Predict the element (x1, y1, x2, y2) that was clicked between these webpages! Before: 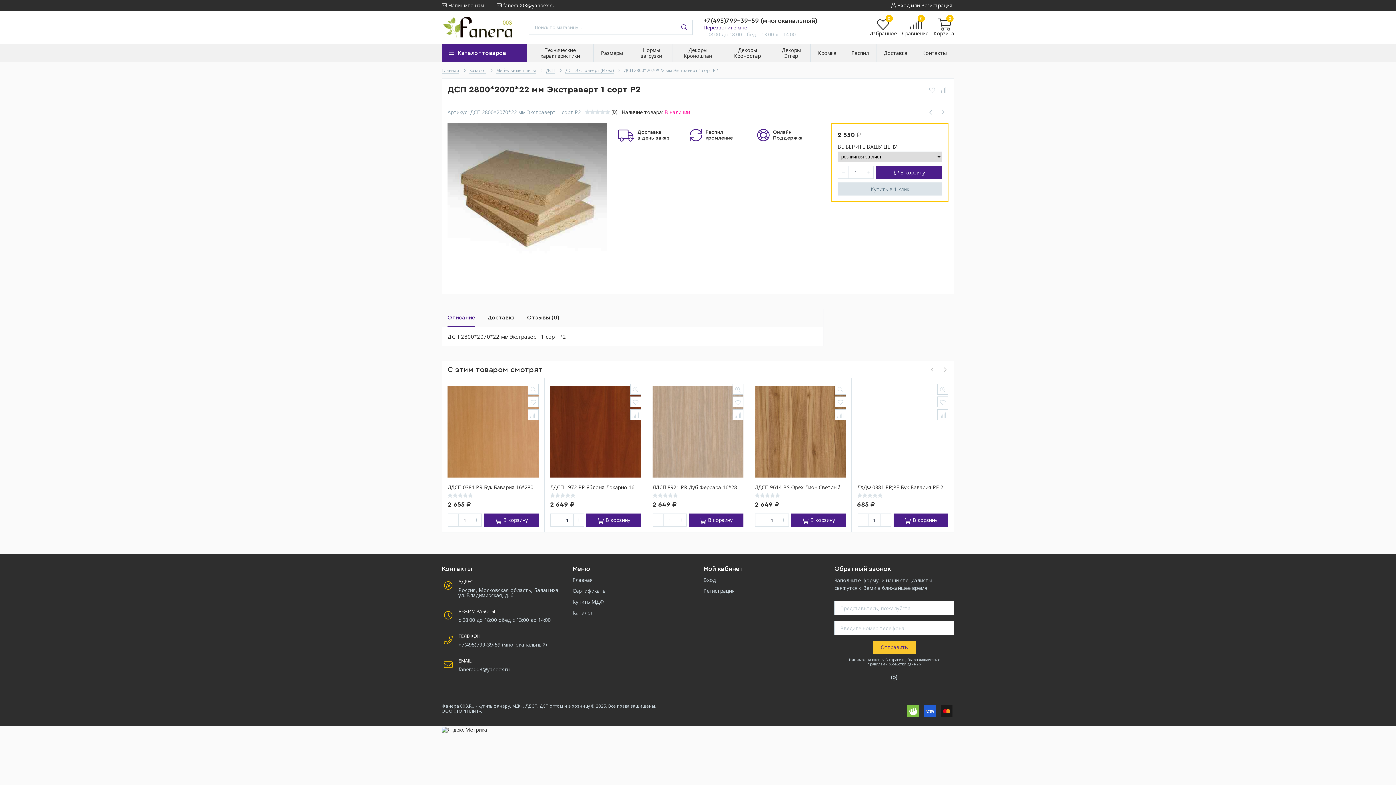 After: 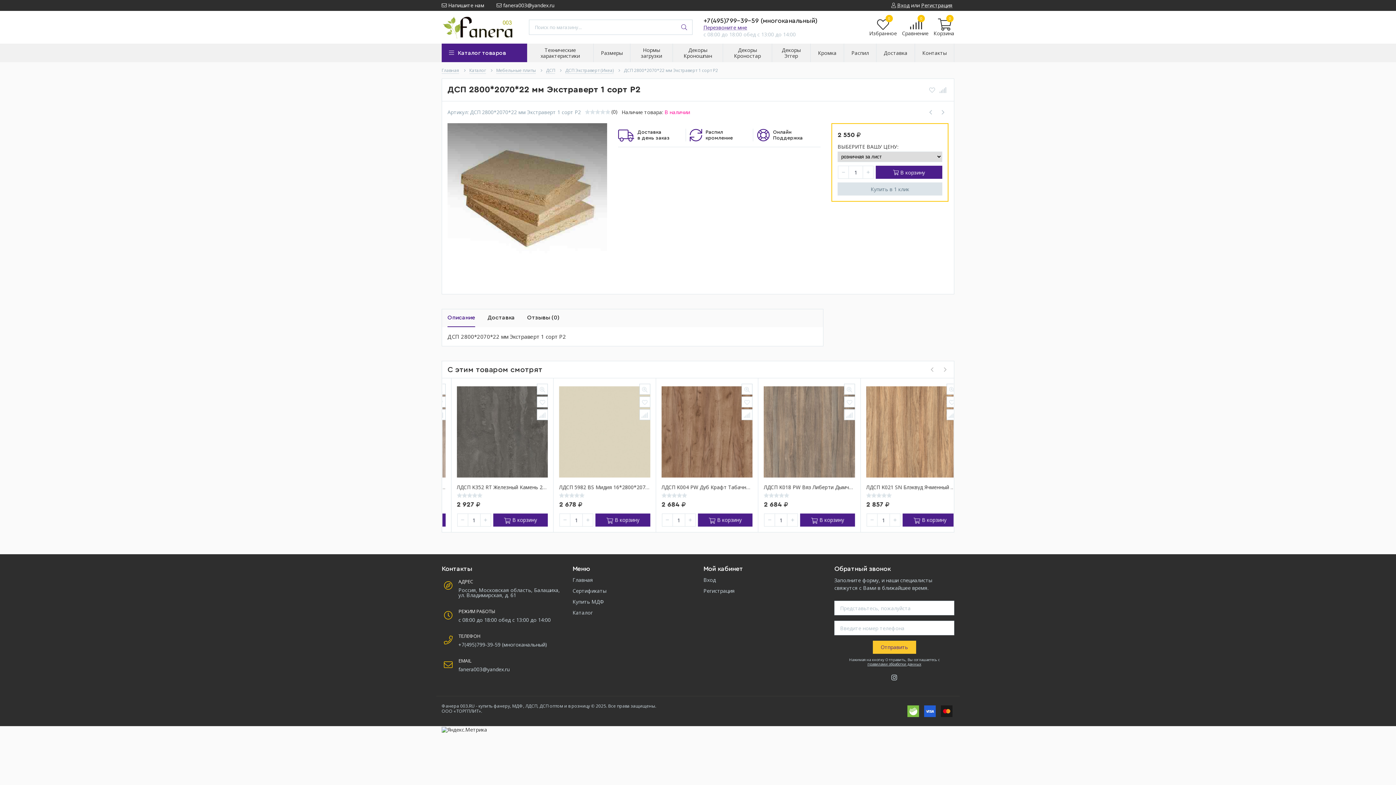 Action: bbox: (441, 725, 487, 732)